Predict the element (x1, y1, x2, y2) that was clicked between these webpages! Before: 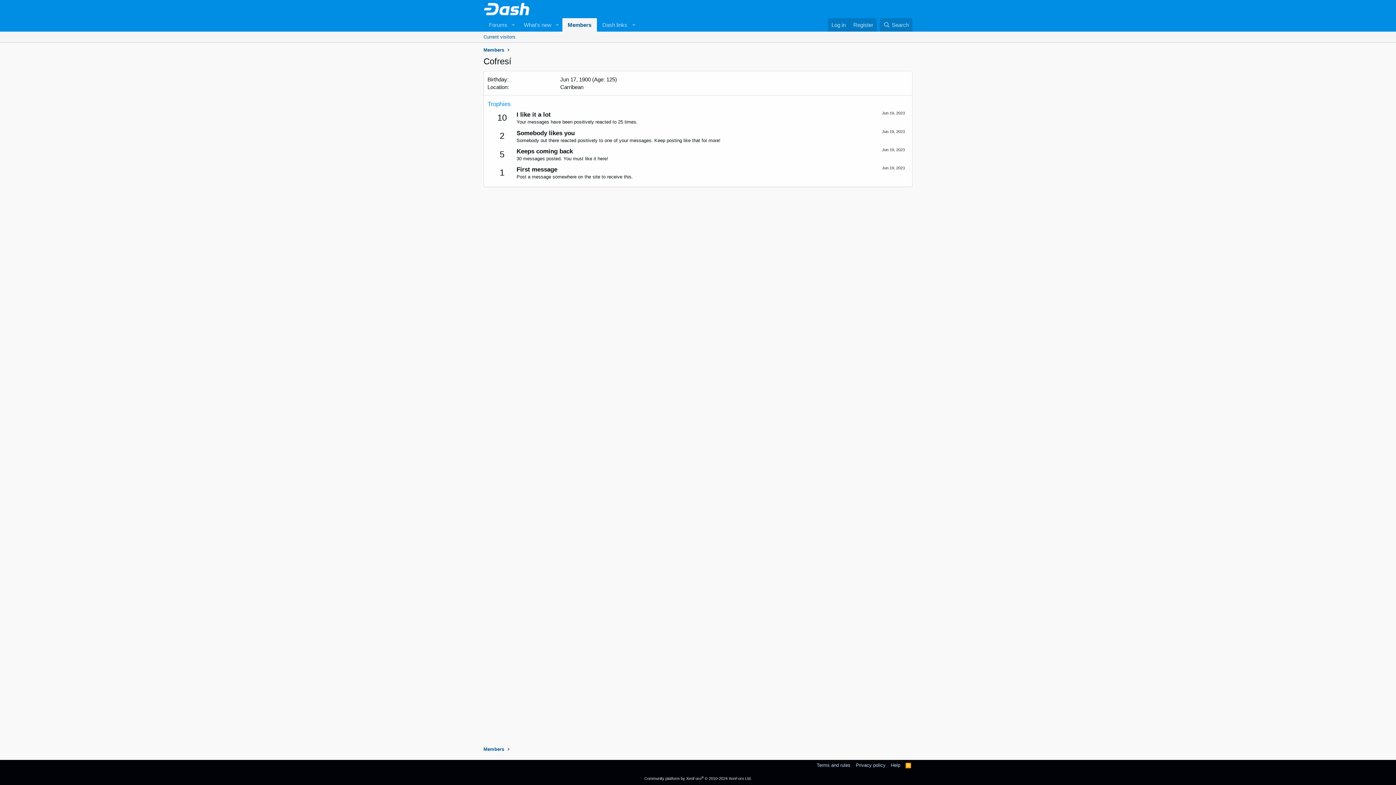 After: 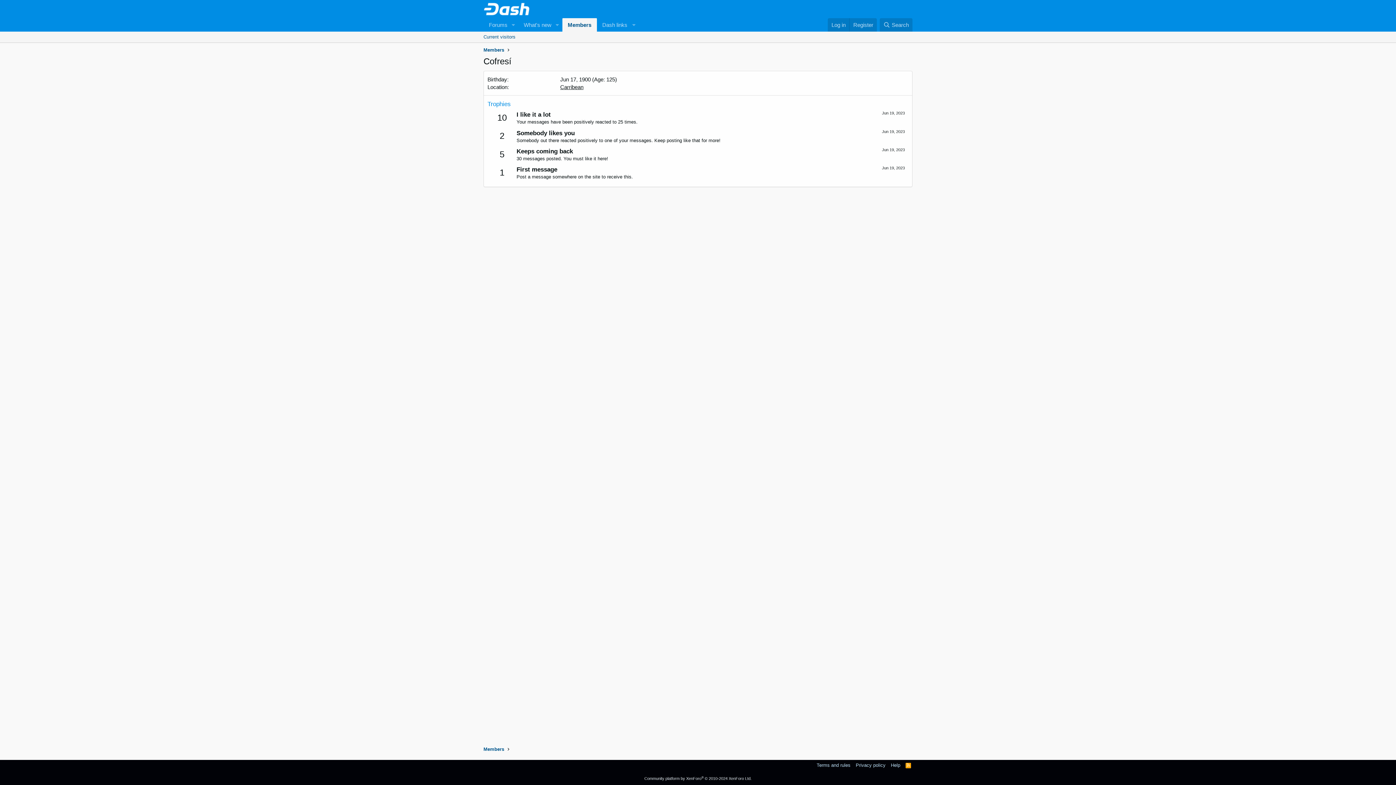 Action: bbox: (560, 84, 583, 90) label: Carribean